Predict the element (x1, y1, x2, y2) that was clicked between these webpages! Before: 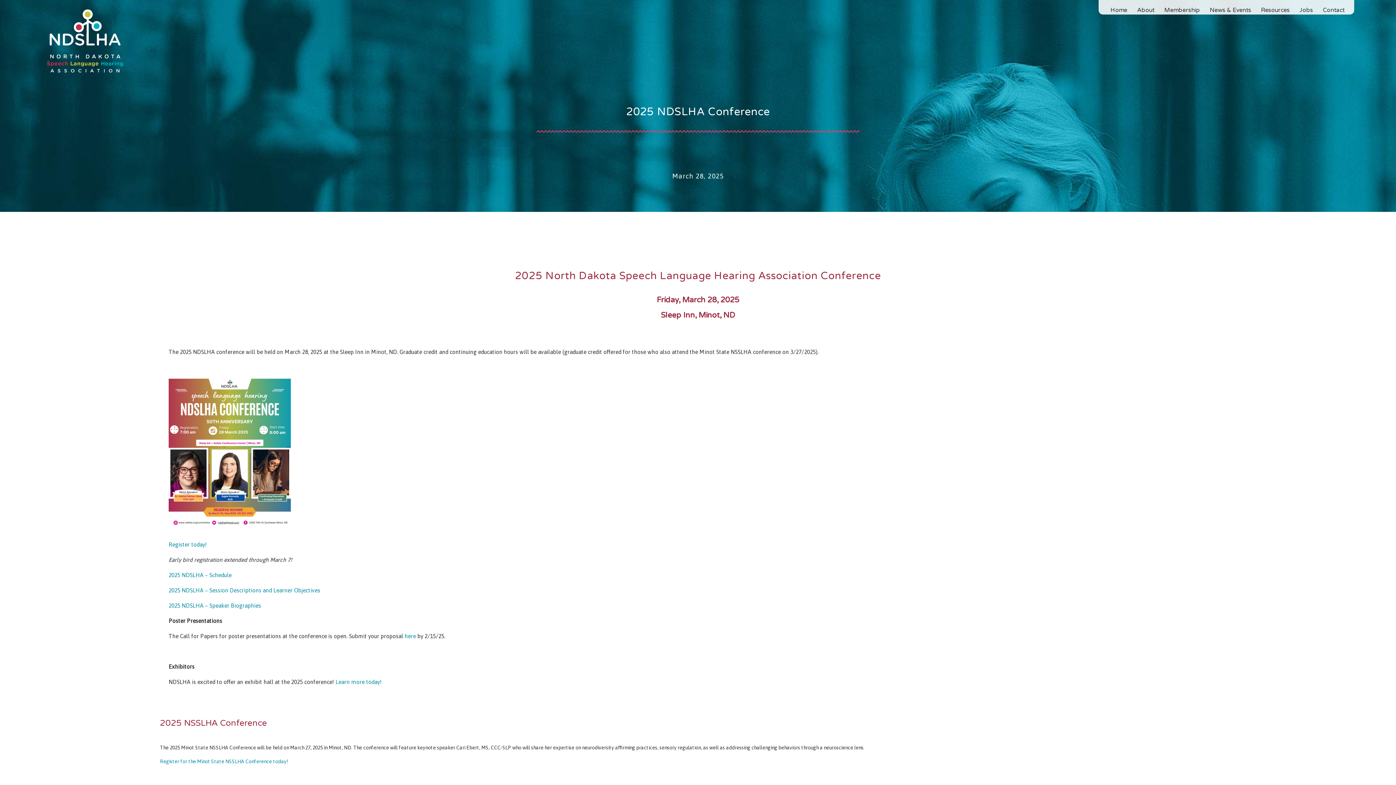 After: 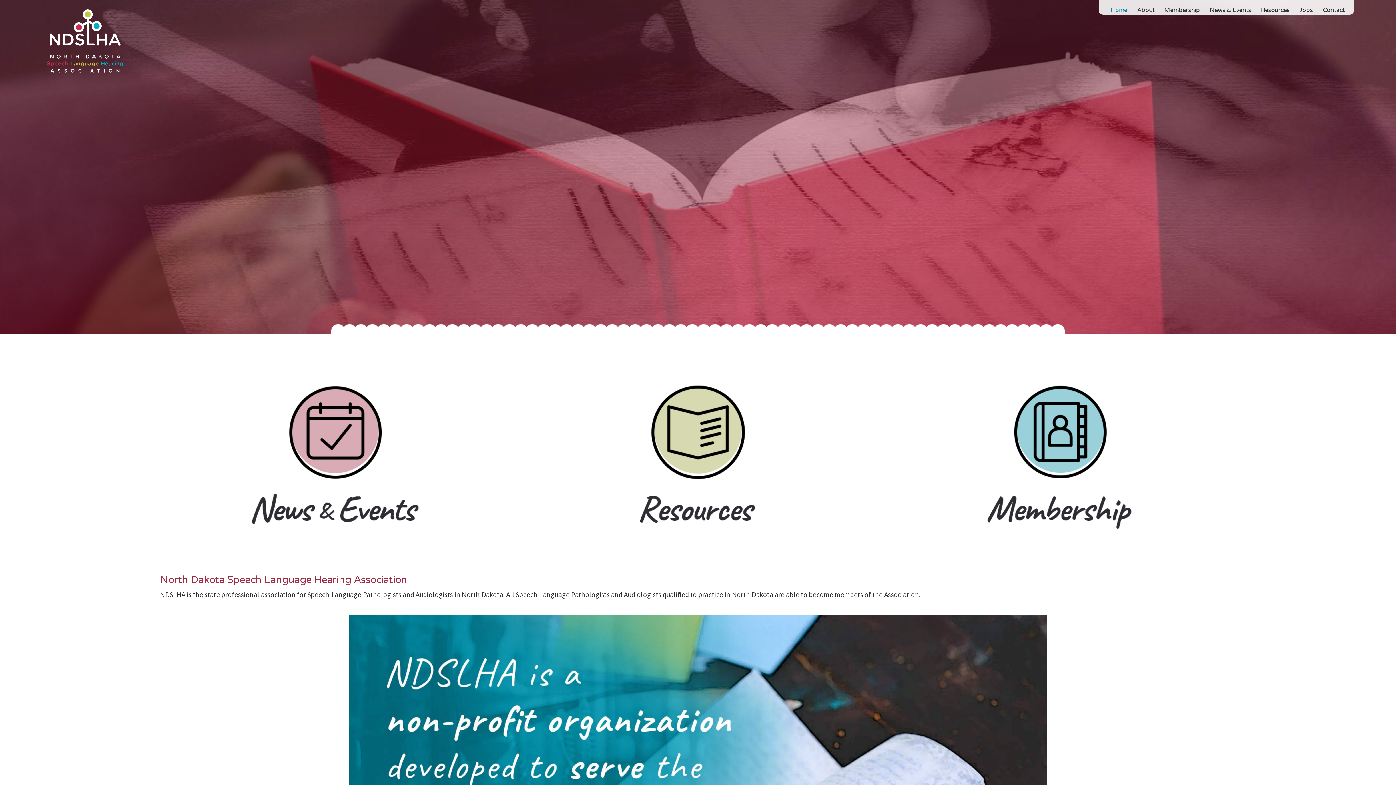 Action: label: Home bbox: (1103, 2, 1131, 17)